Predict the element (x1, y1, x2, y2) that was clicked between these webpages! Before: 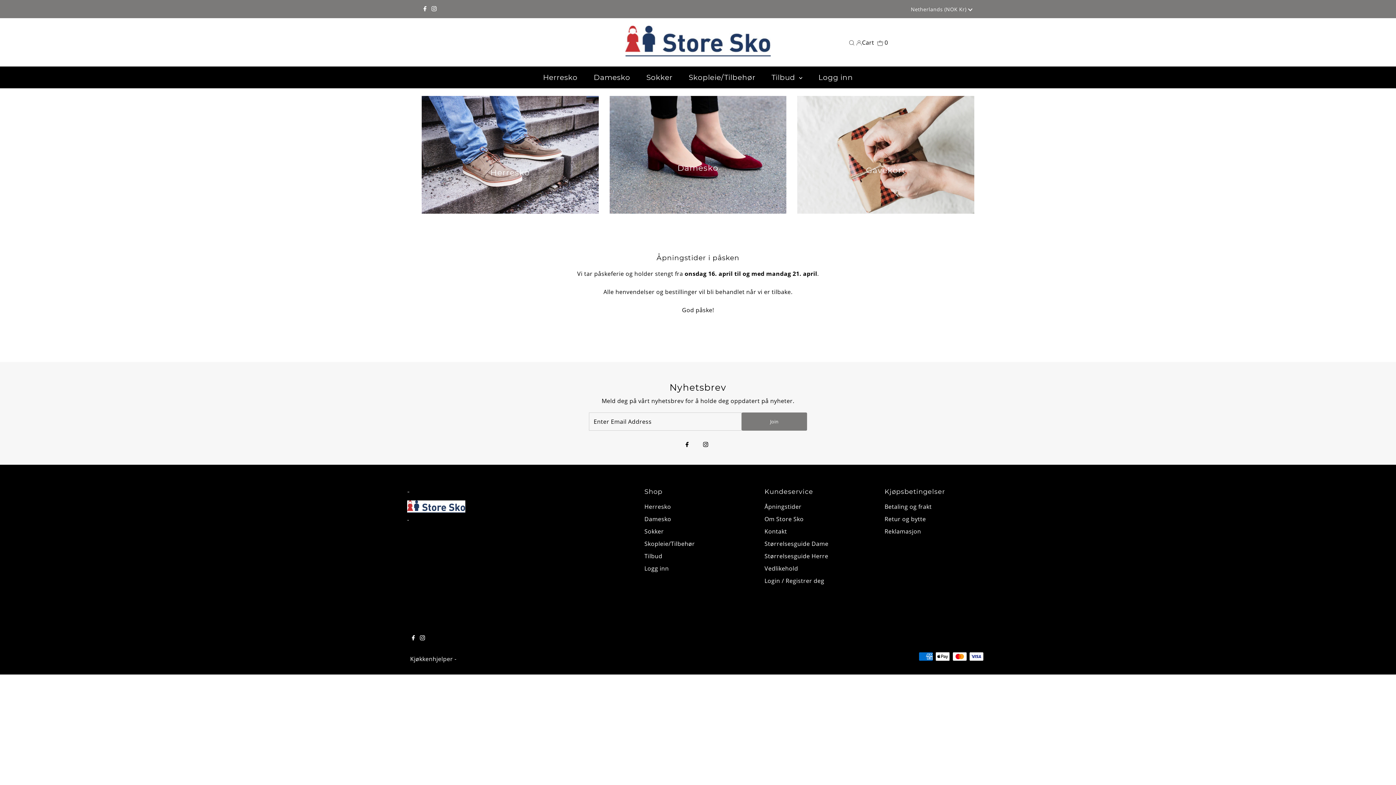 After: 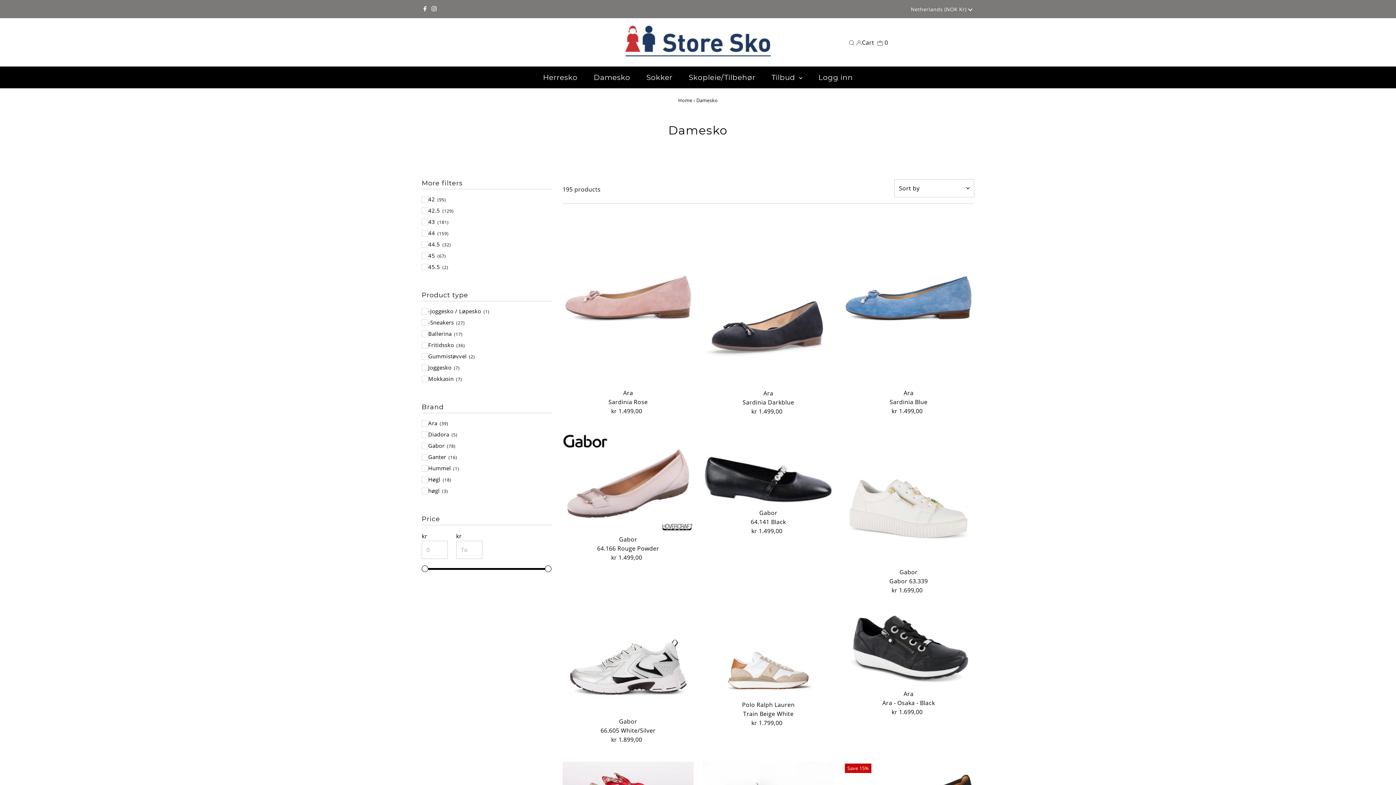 Action: bbox: (609, 96, 786, 213)